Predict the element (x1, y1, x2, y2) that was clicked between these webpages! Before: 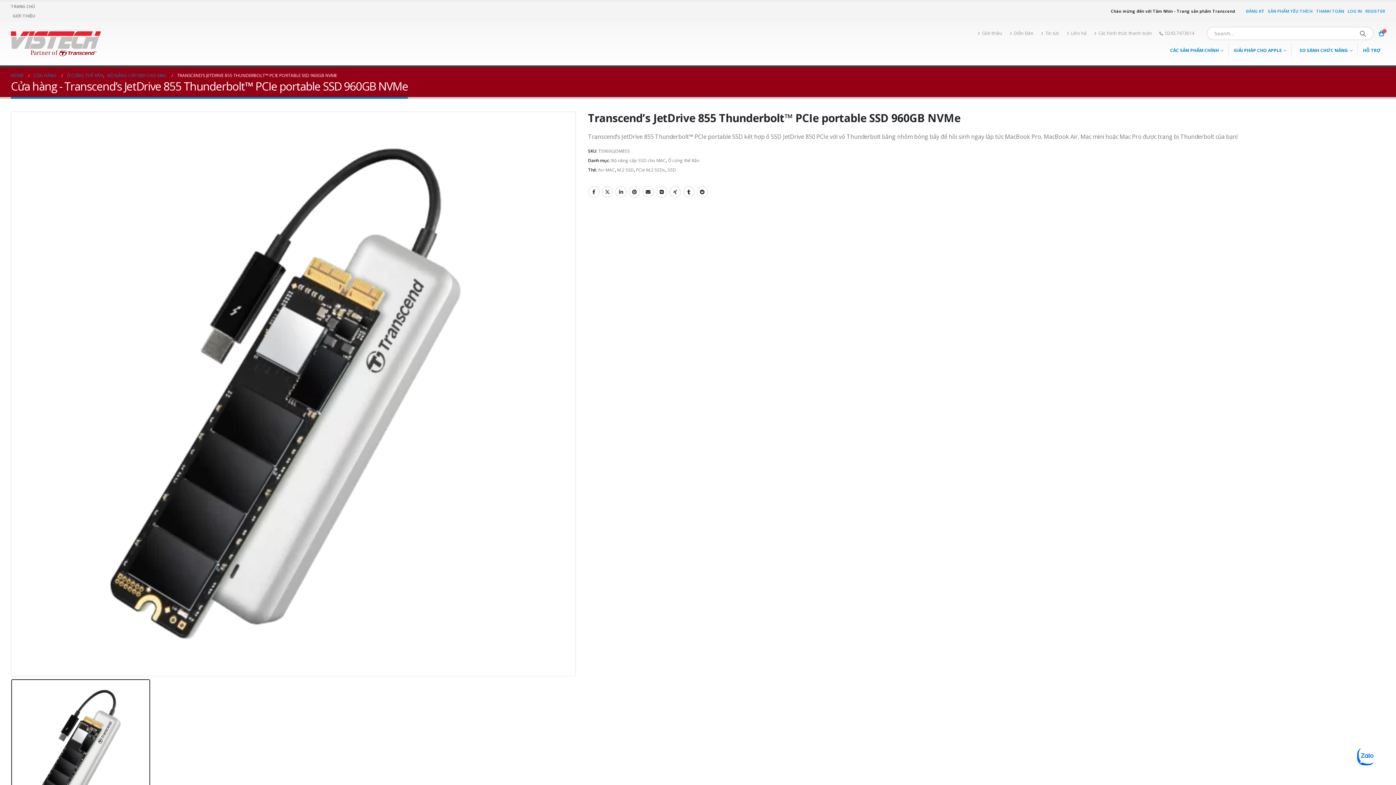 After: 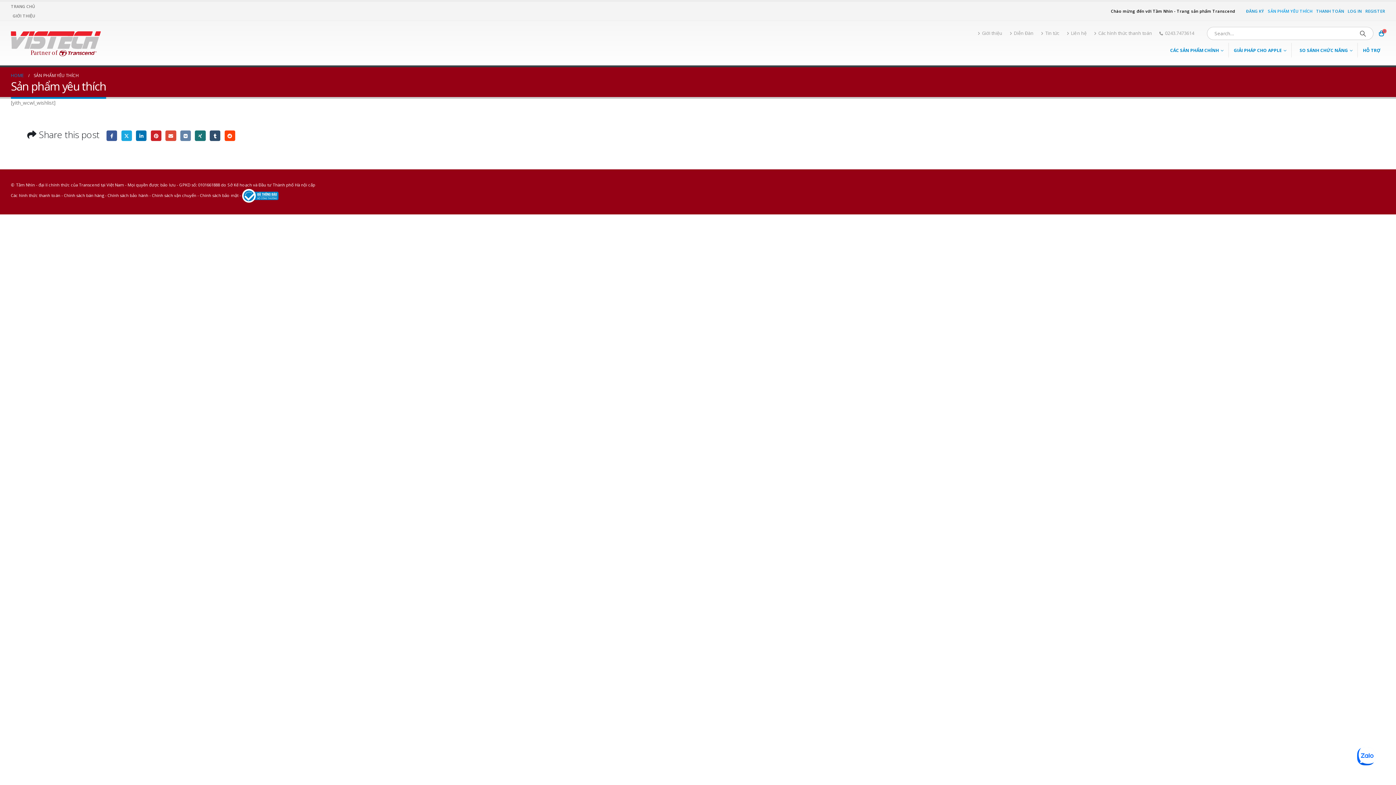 Action: bbox: (1266, 4, 1314, 17) label: SẢN PHẨM YÊU THÍCH